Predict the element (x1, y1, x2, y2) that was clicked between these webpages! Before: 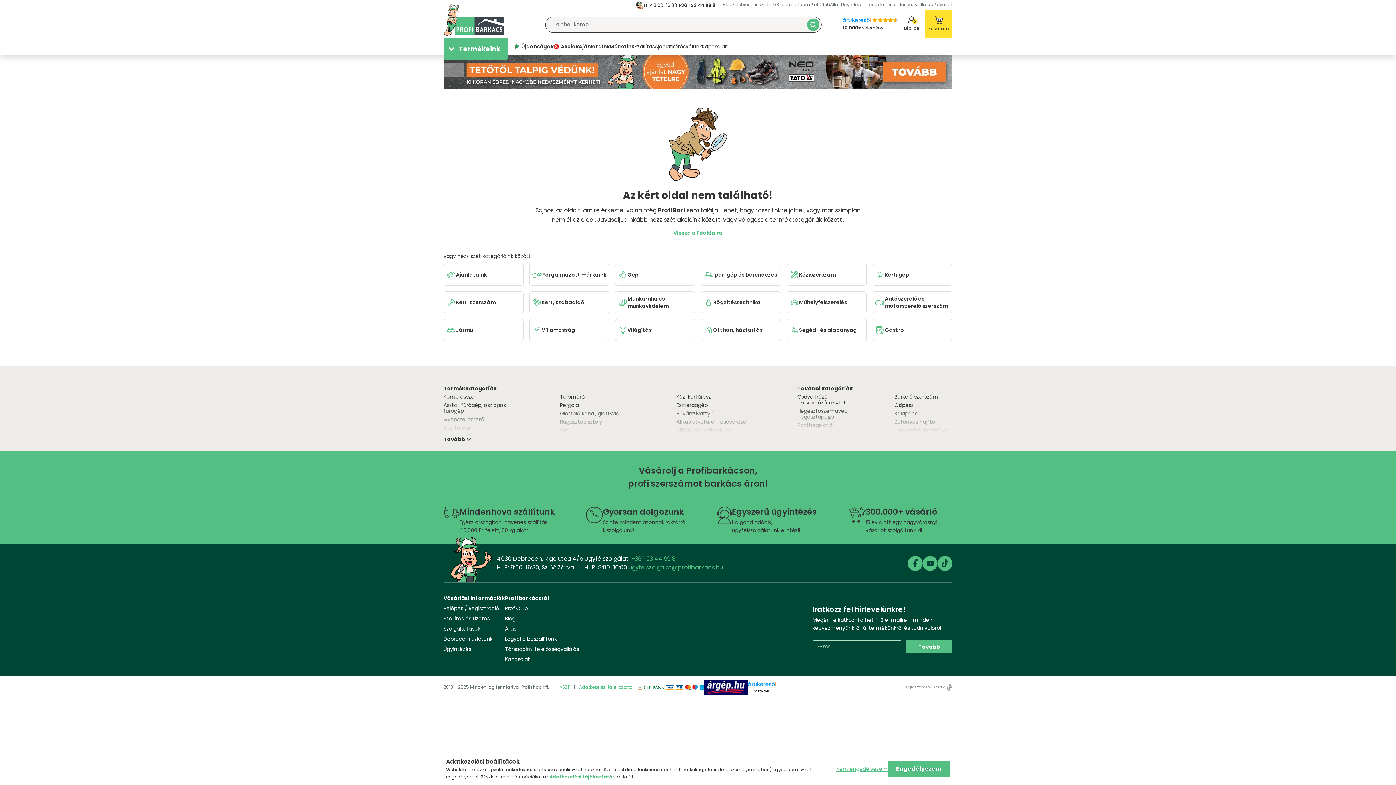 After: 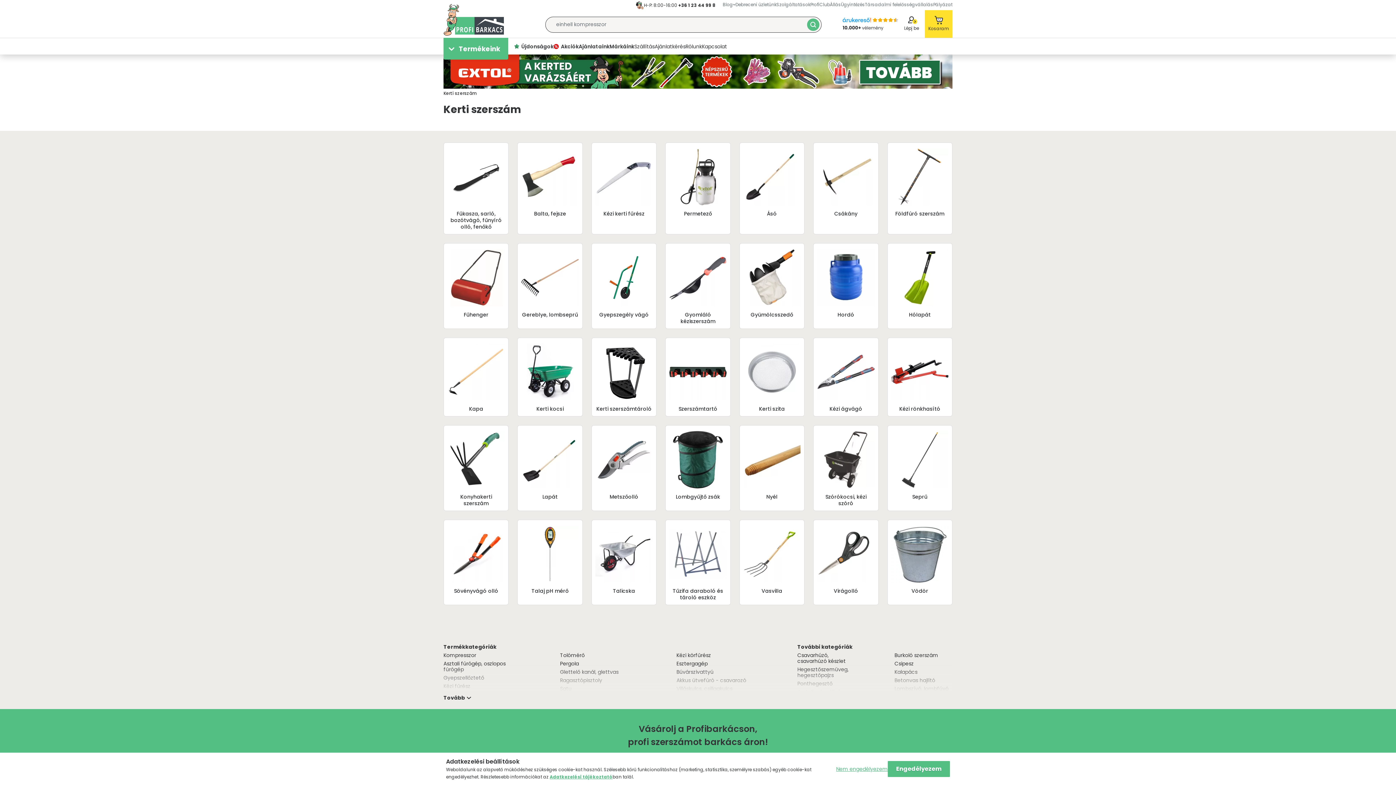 Action: bbox: (443, 291, 523, 313) label: Kerti szerszám